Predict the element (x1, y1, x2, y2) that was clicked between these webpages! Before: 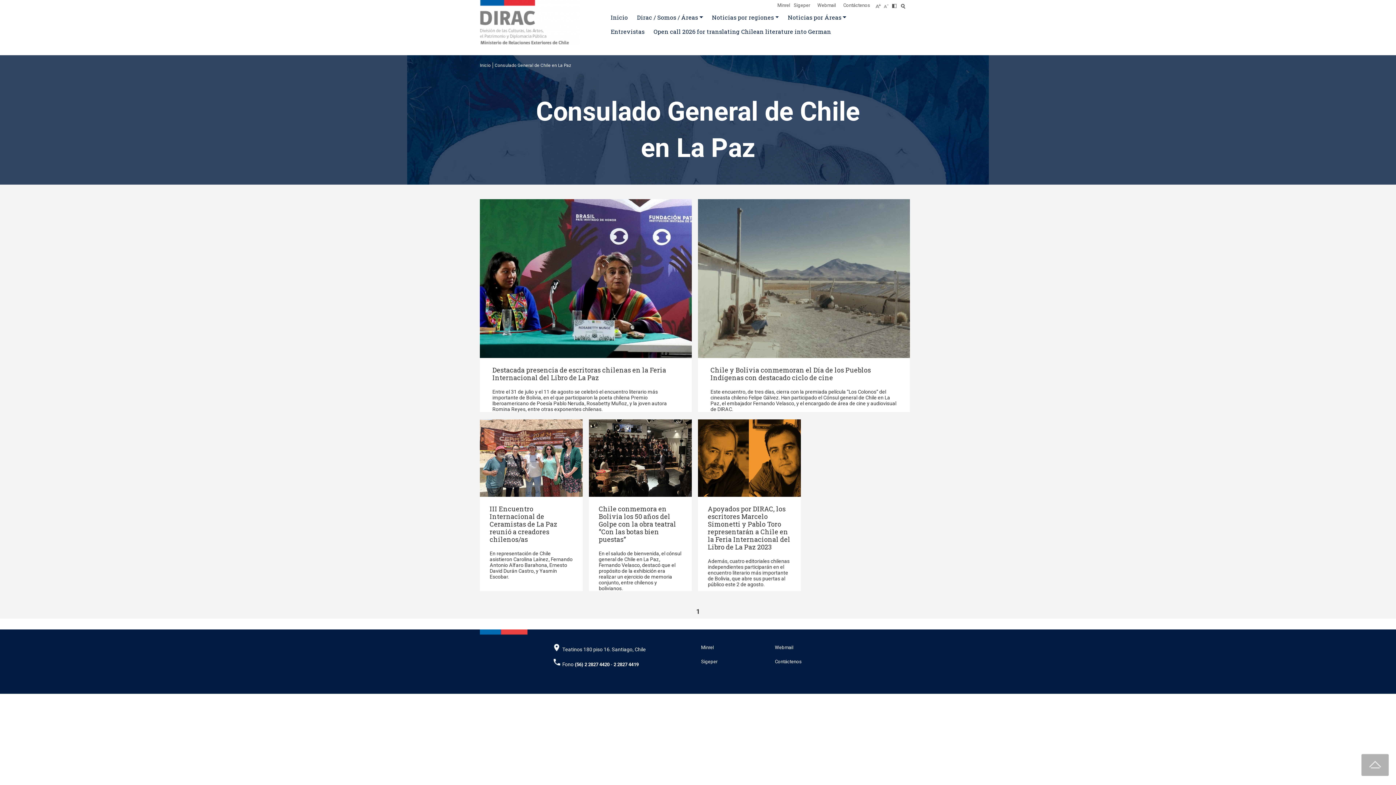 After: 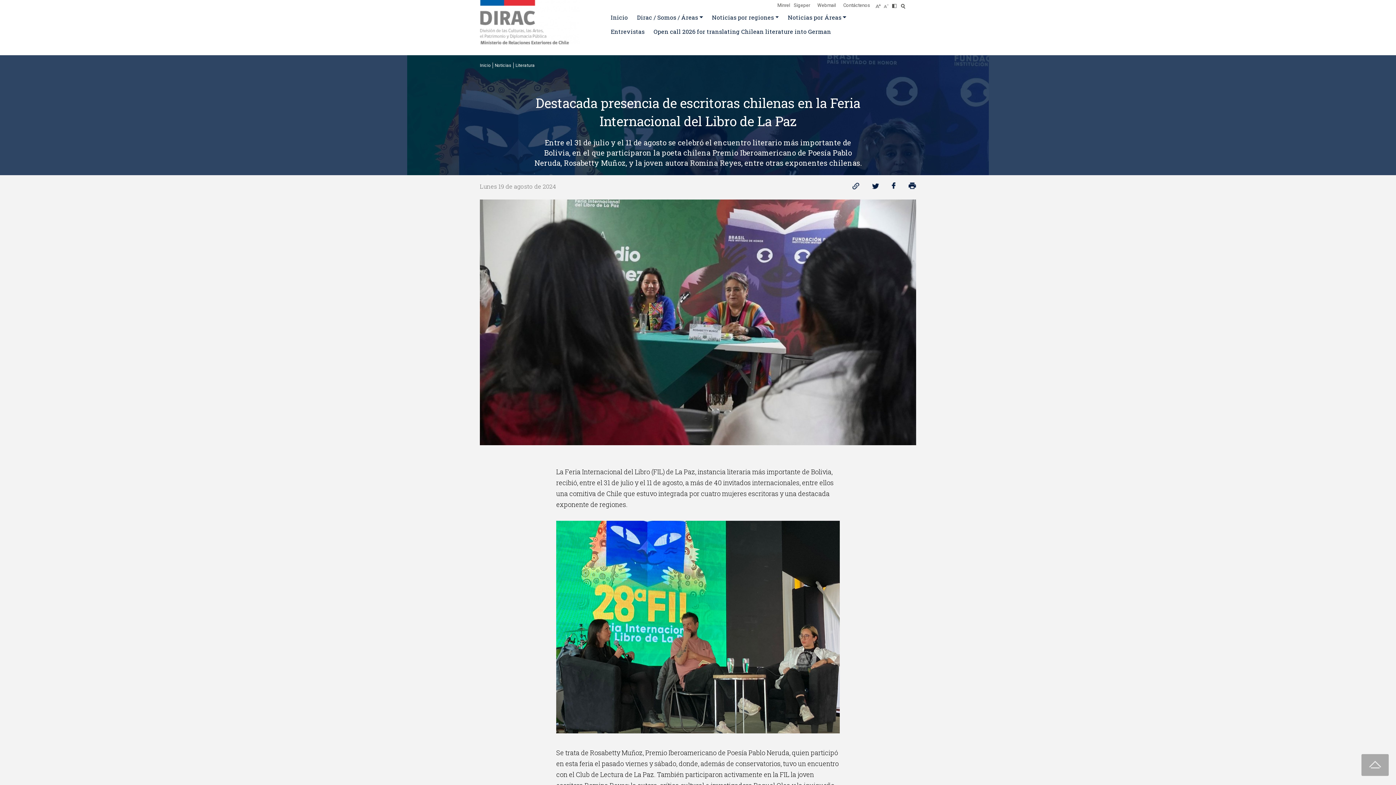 Action: bbox: (480, 352, 692, 359)